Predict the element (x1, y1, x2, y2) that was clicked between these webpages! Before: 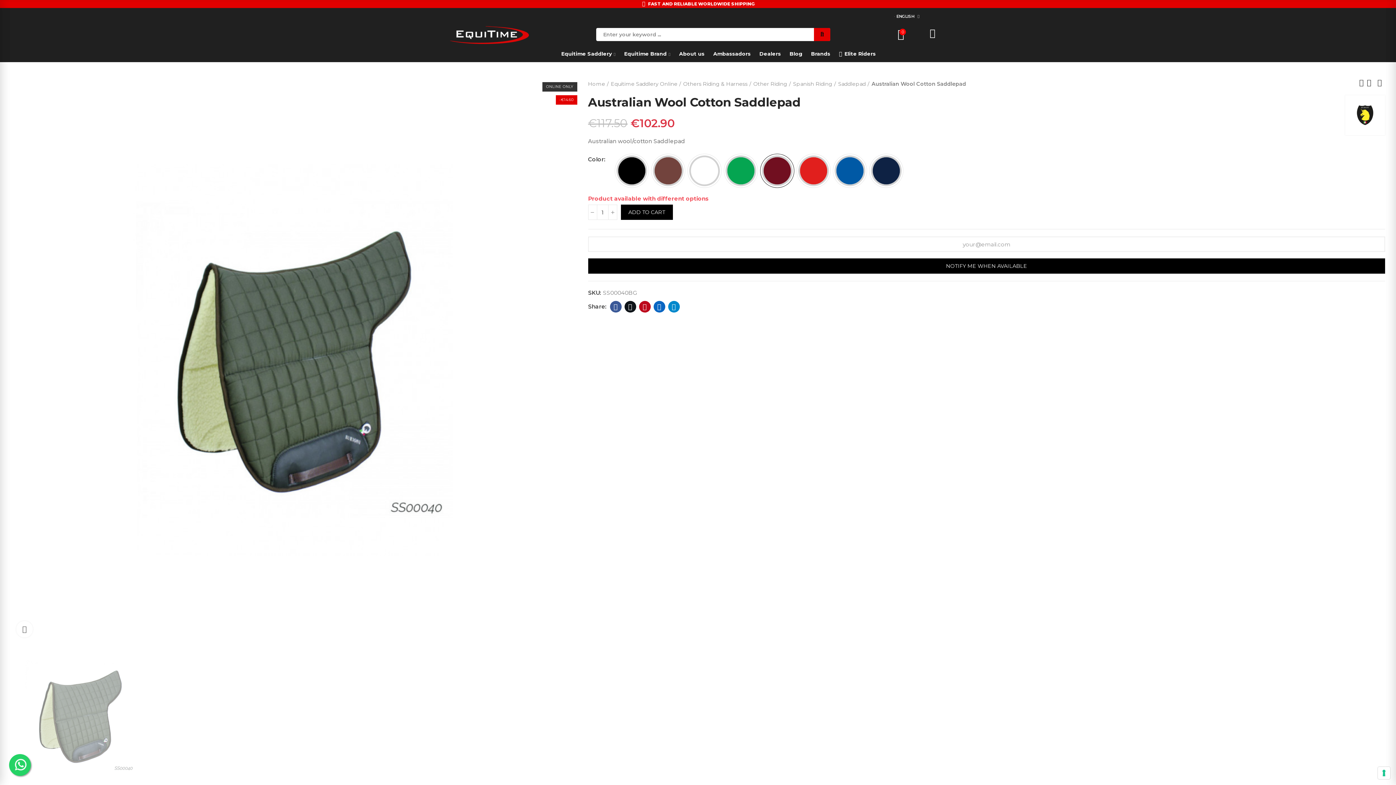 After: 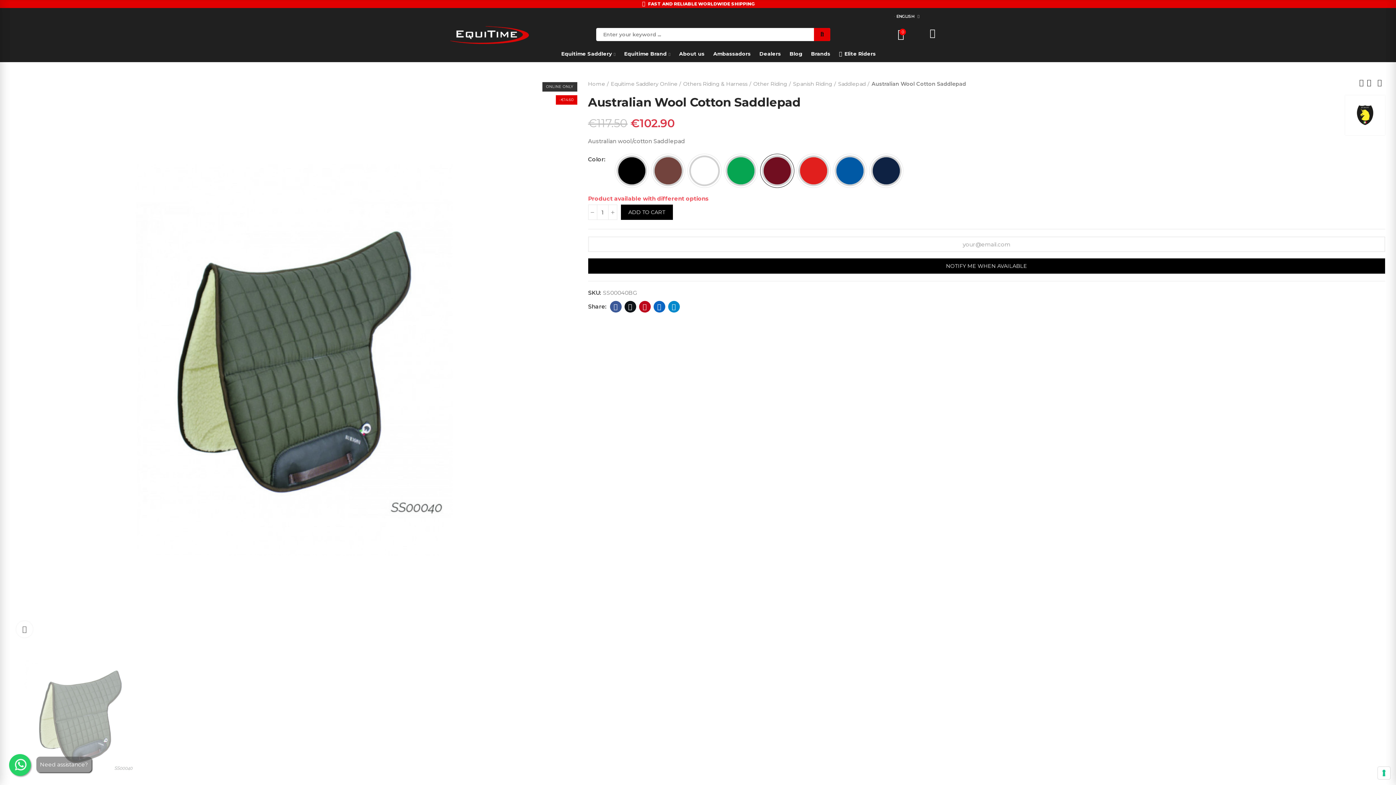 Action: bbox: (9, 754, 30, 776)